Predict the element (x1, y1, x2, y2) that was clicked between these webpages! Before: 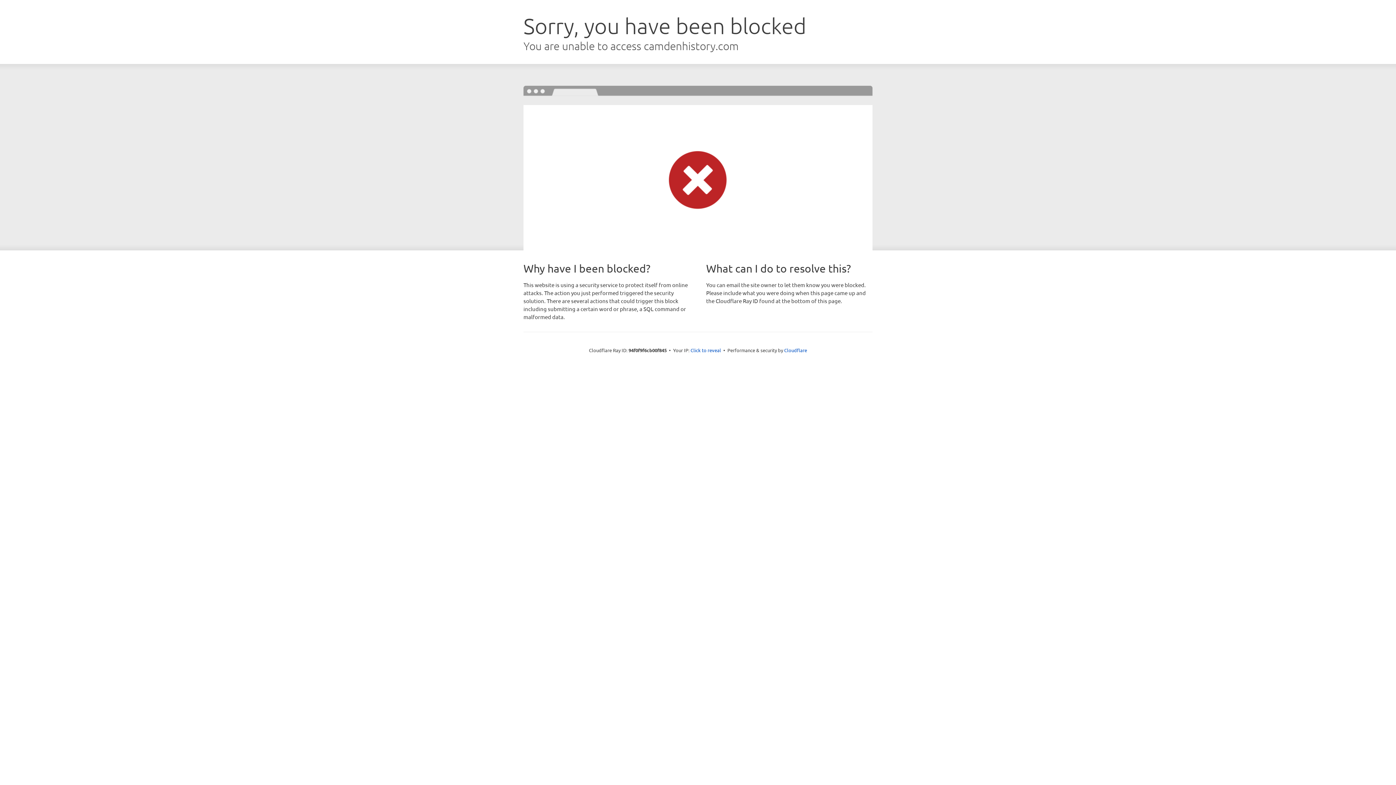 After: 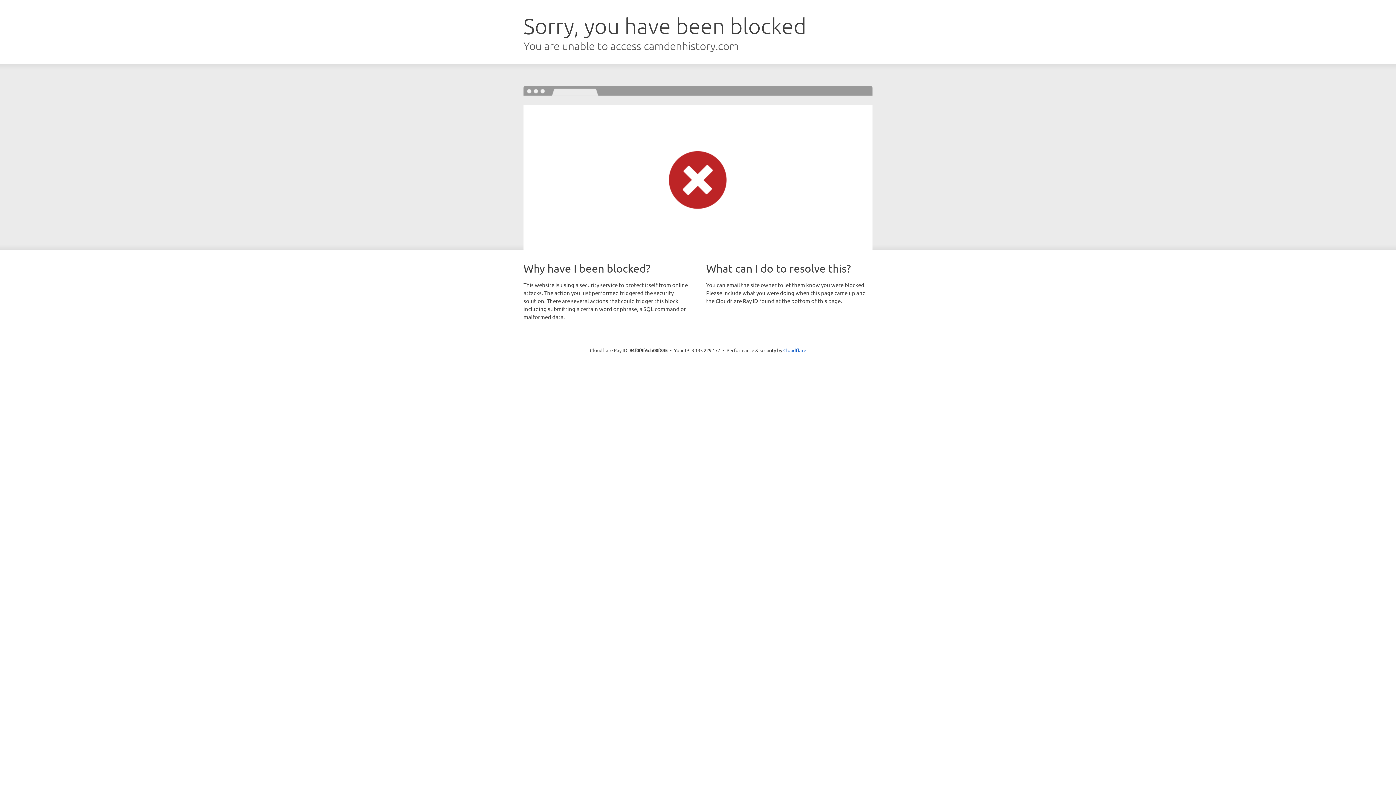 Action: bbox: (690, 346, 721, 353) label: Click to reveal